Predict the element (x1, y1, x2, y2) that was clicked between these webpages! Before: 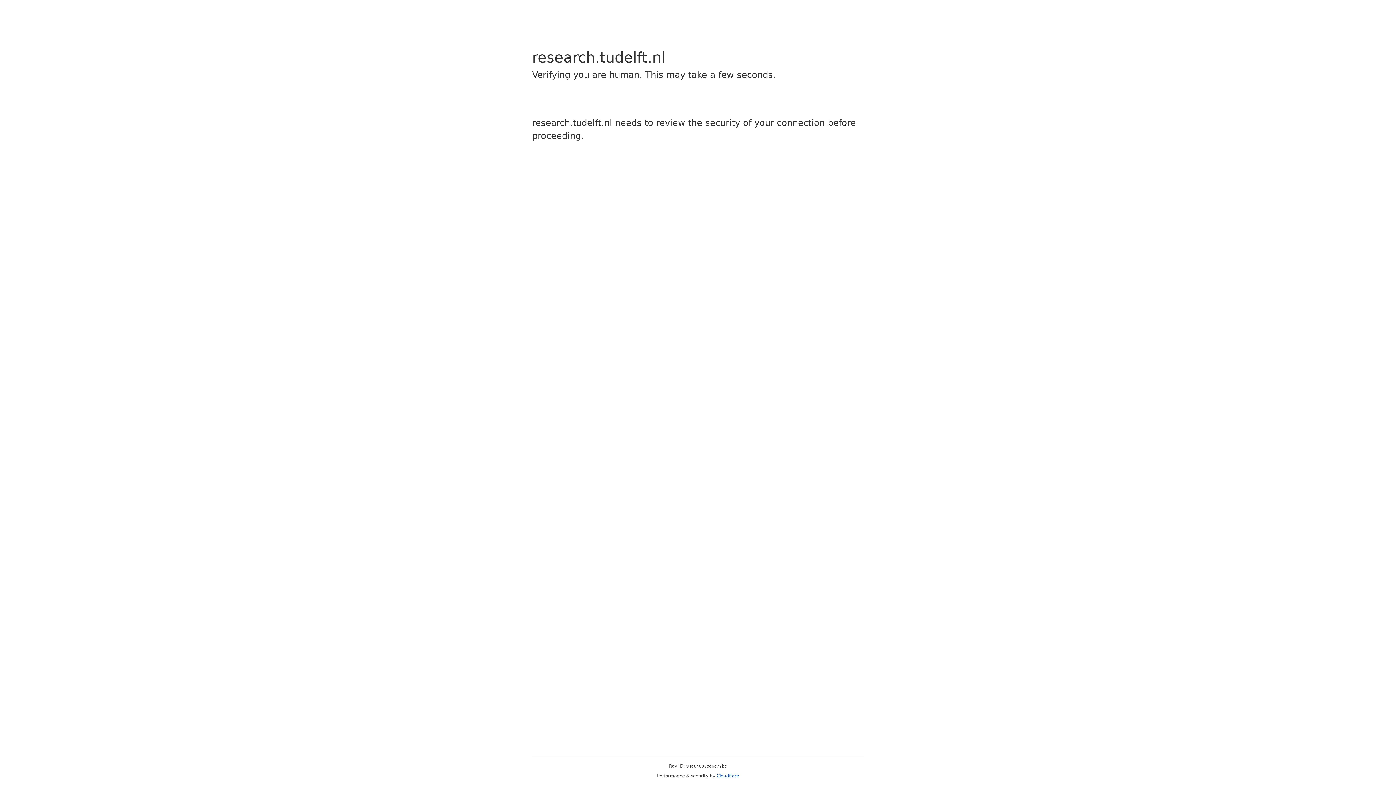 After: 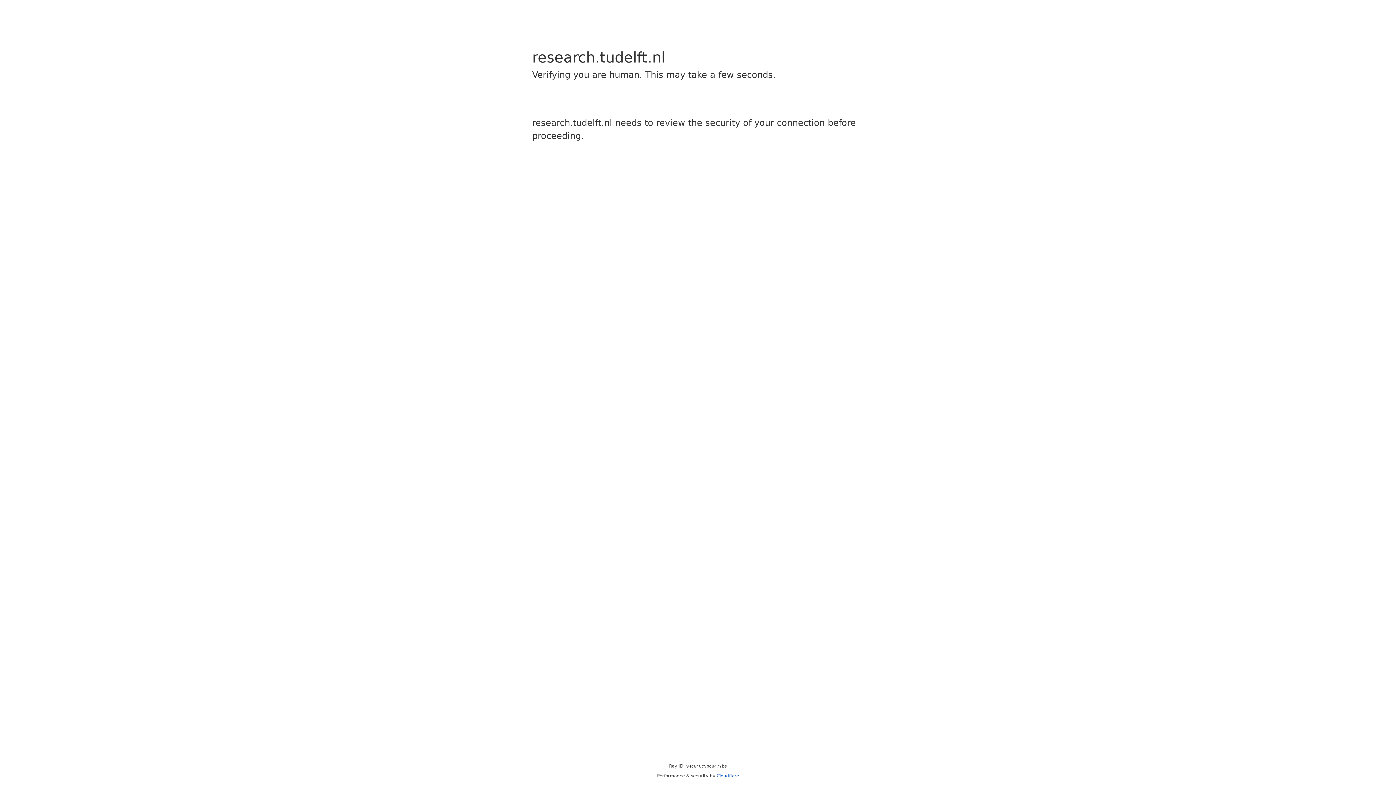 Action: bbox: (716, 773, 739, 778) label: Cloudflare